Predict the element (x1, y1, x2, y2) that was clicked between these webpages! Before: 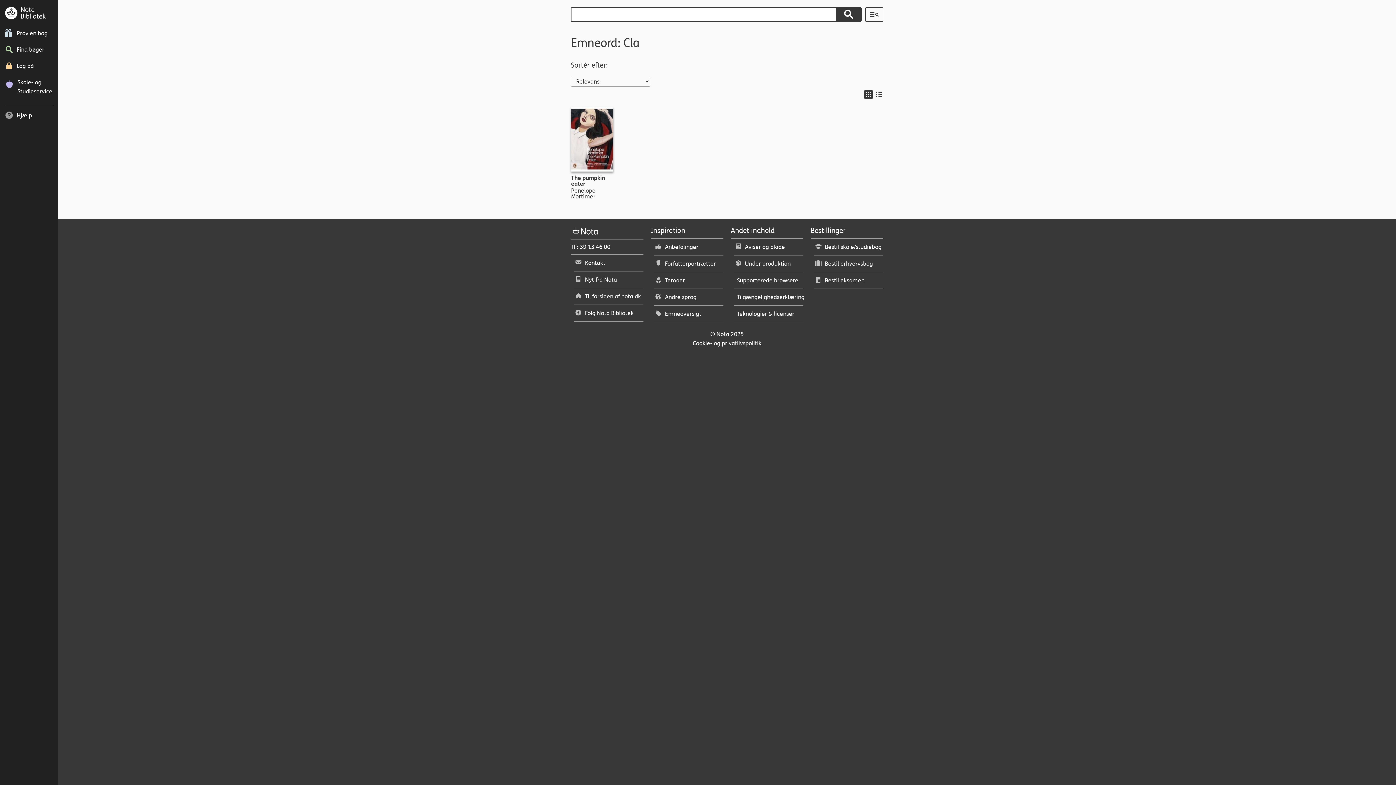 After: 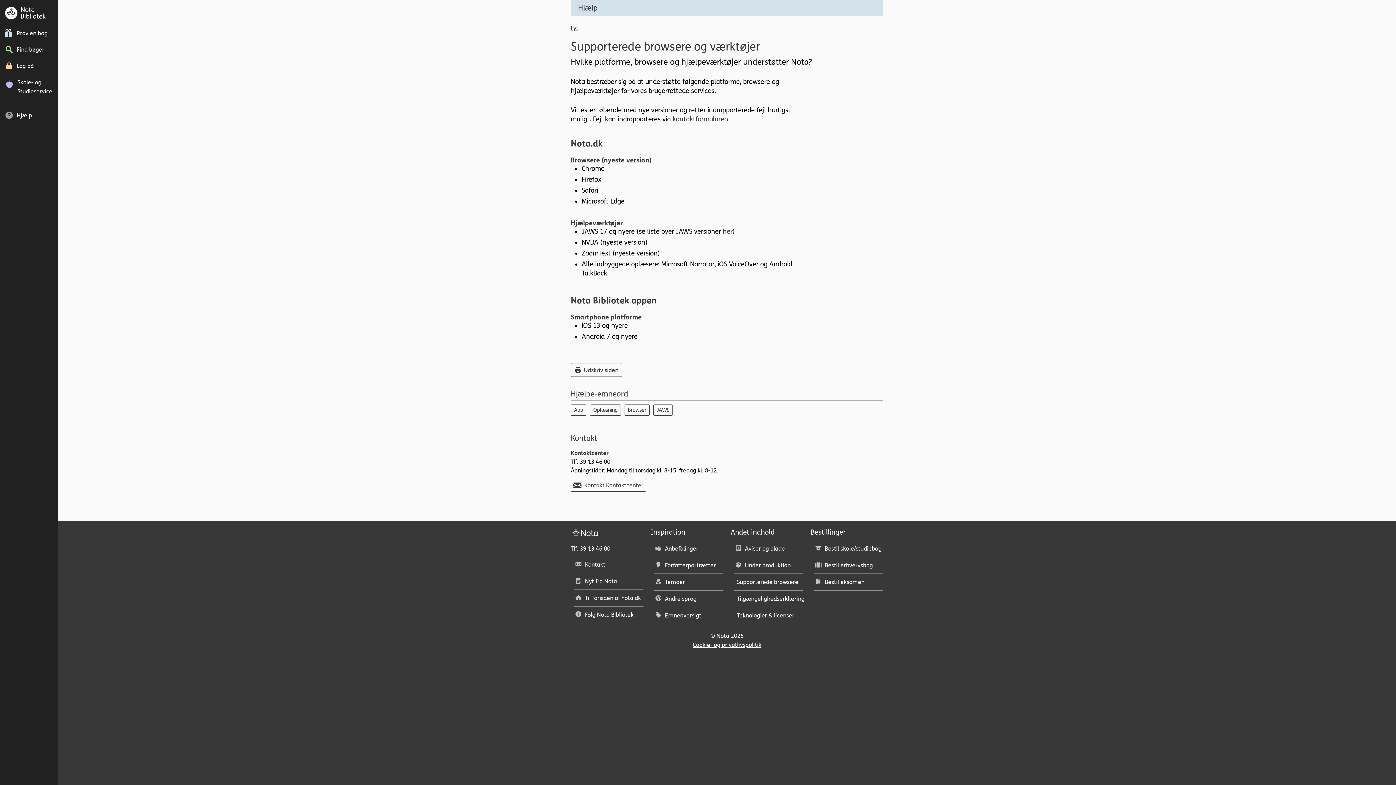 Action: bbox: (734, 272, 803, 288) label: Supporterede browsere